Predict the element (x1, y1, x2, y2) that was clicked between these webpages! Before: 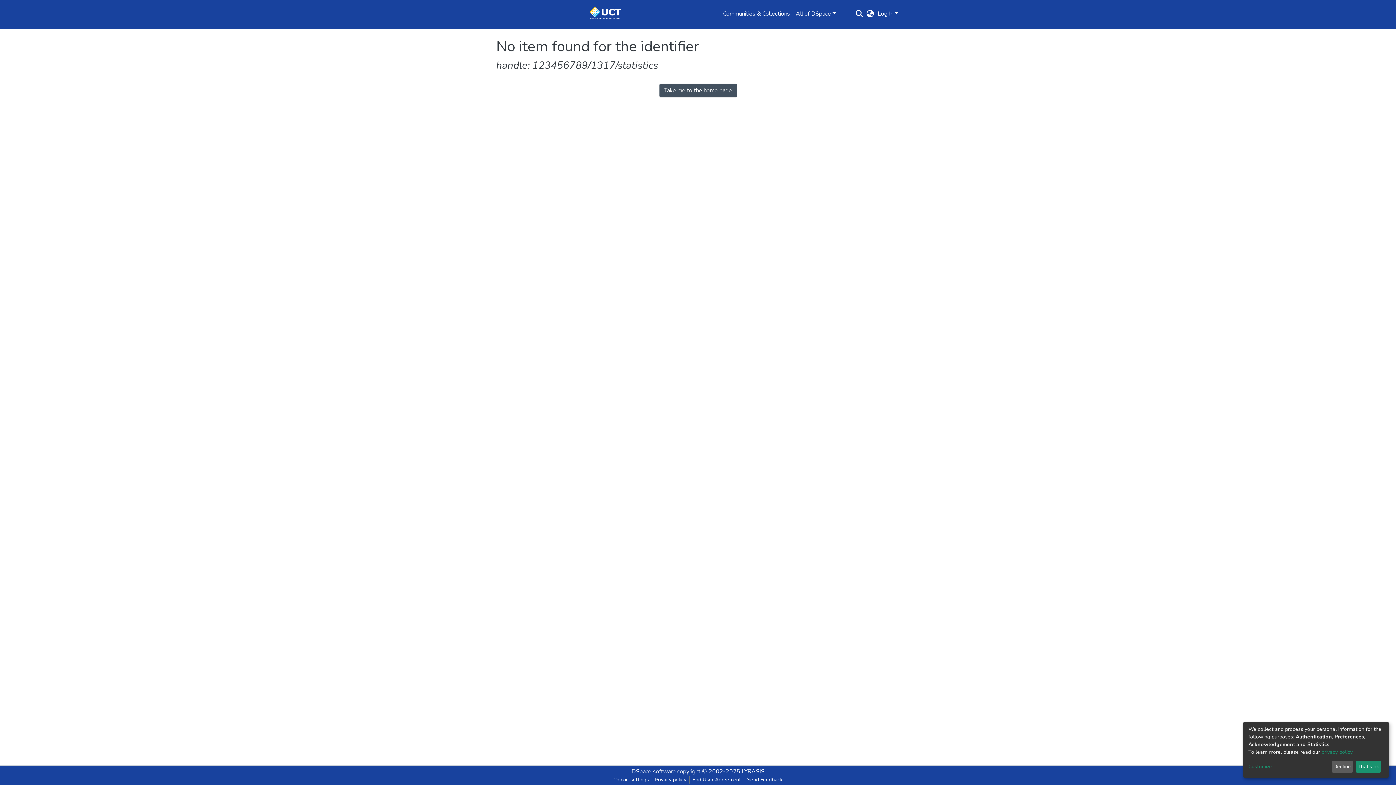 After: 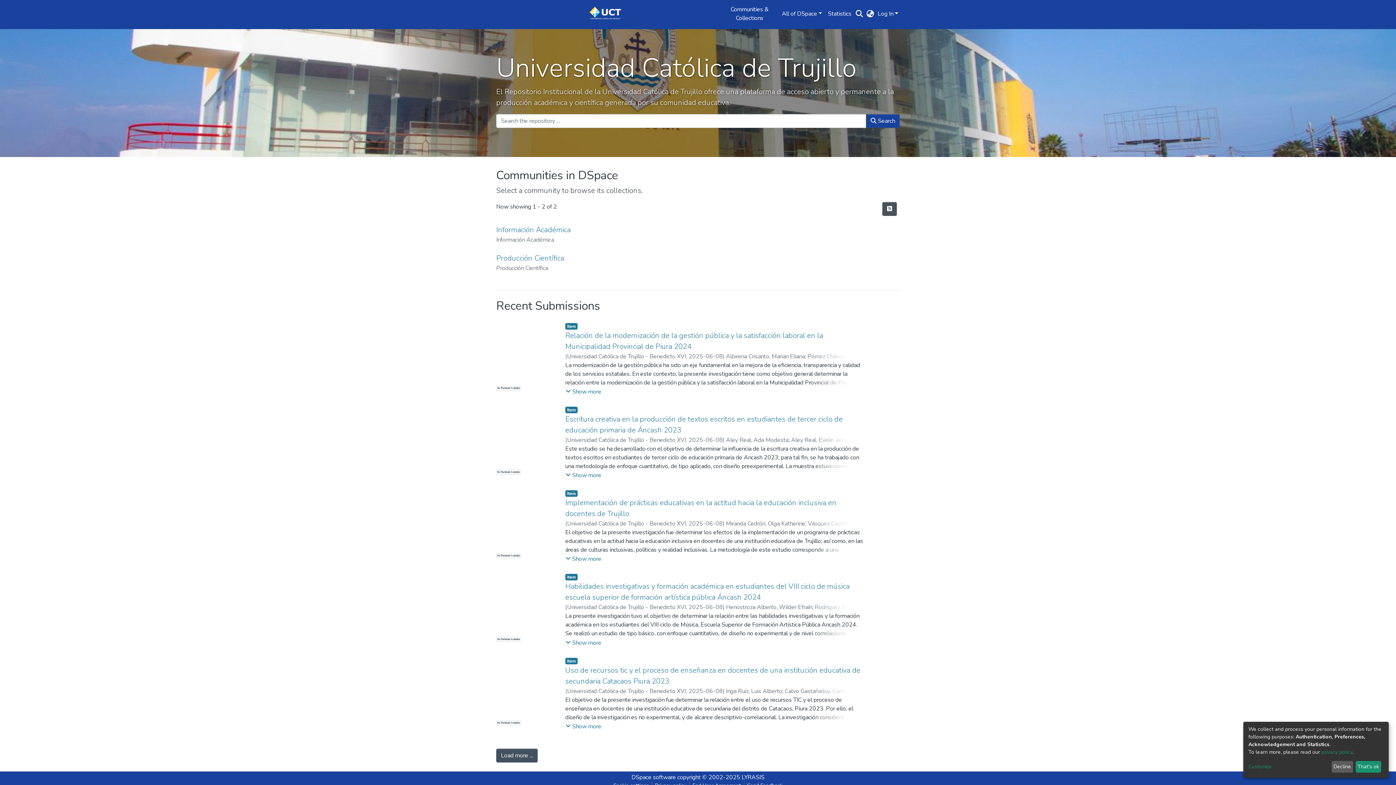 Action: bbox: (659, 83, 736, 97) label: Take me to the home page